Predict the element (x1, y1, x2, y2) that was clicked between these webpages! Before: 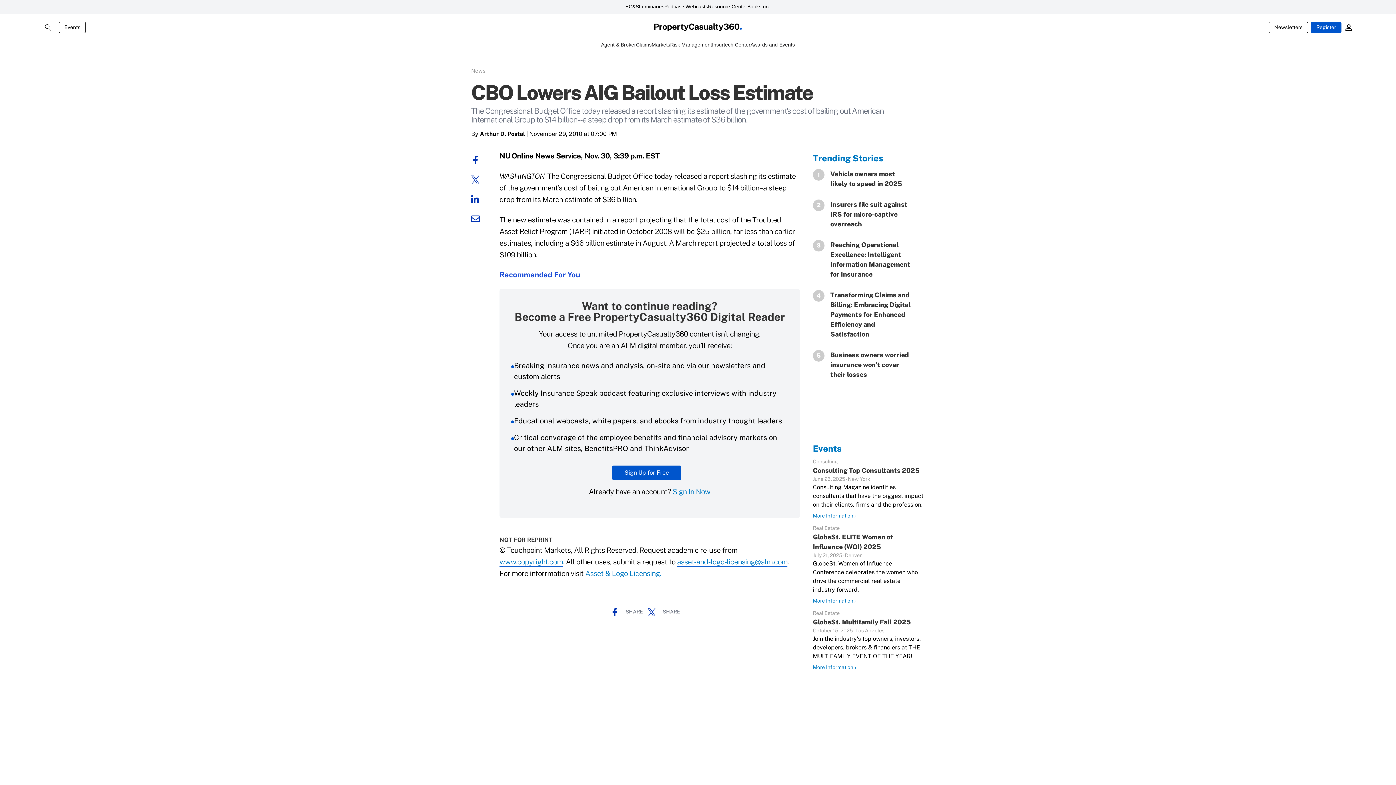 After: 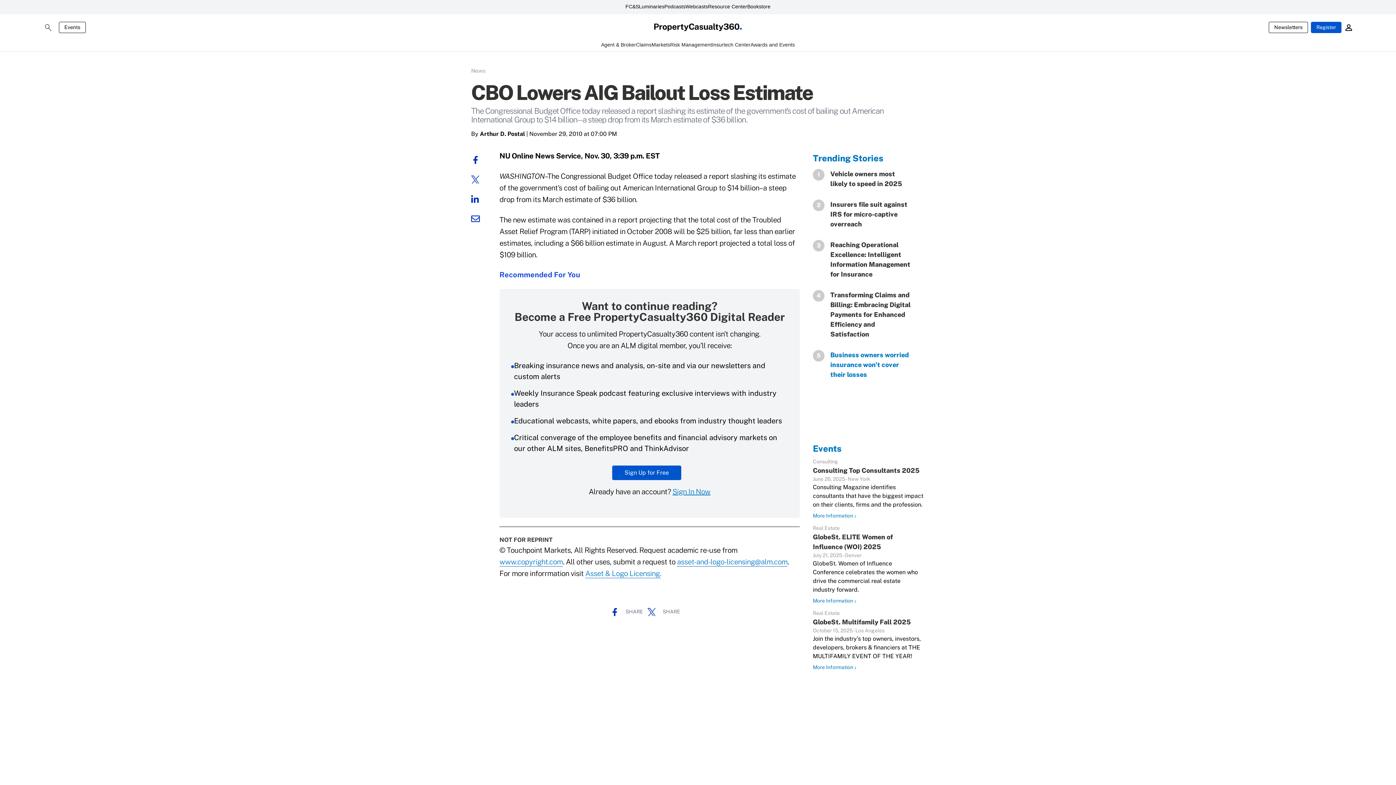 Action: label: Business owners worried insurance won't cover their losses bbox: (824, 350, 913, 379)